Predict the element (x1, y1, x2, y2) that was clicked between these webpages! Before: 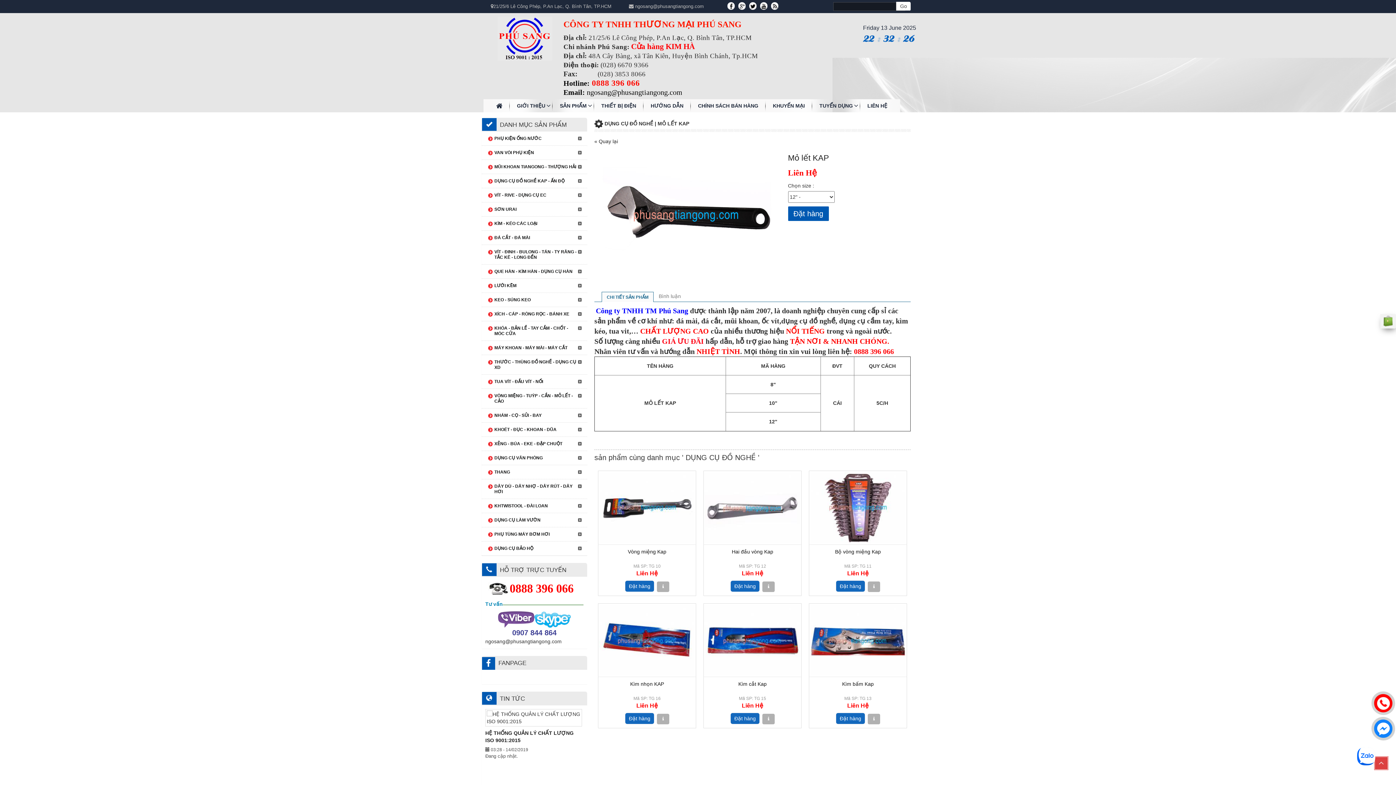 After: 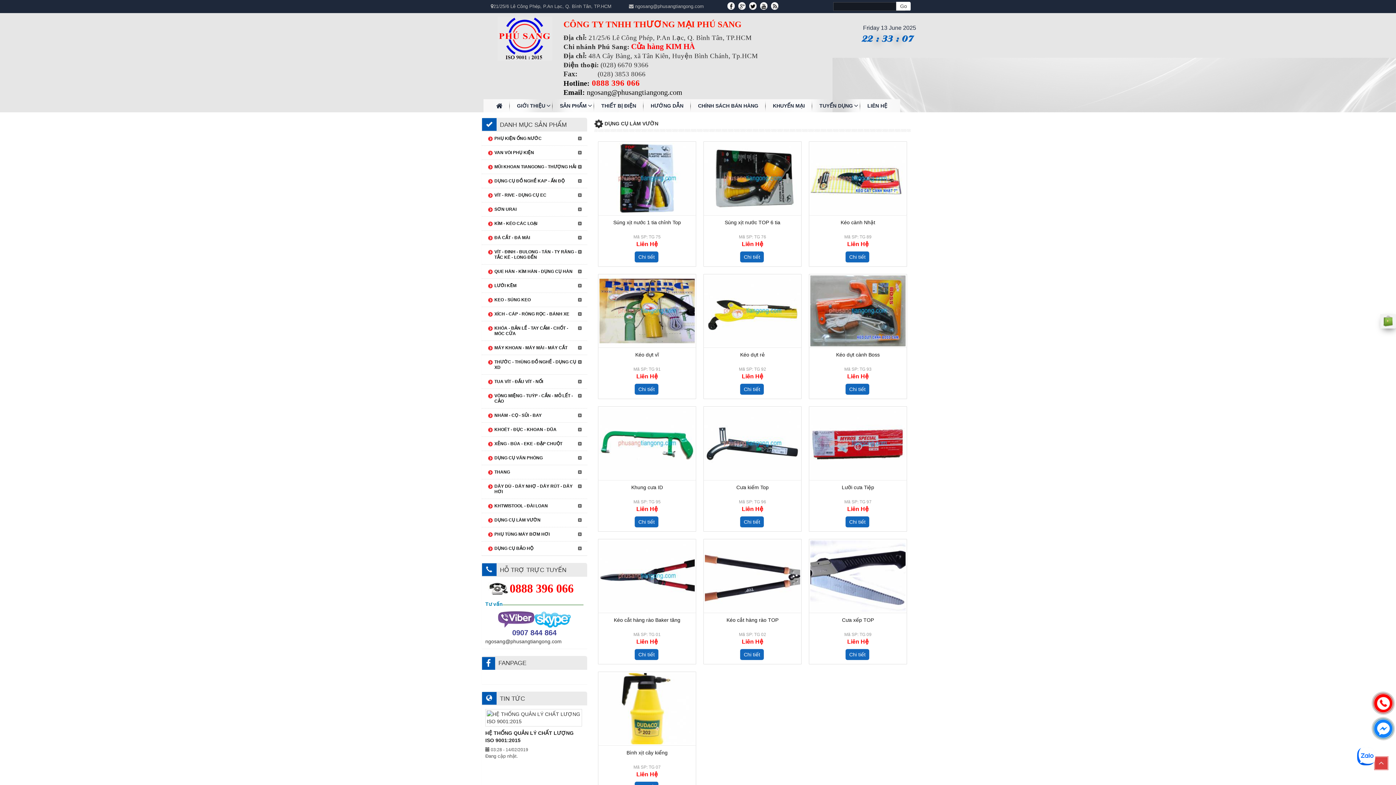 Action: bbox: (481, 513, 587, 527) label: DỤNG CỤ LÀM VƯỜN